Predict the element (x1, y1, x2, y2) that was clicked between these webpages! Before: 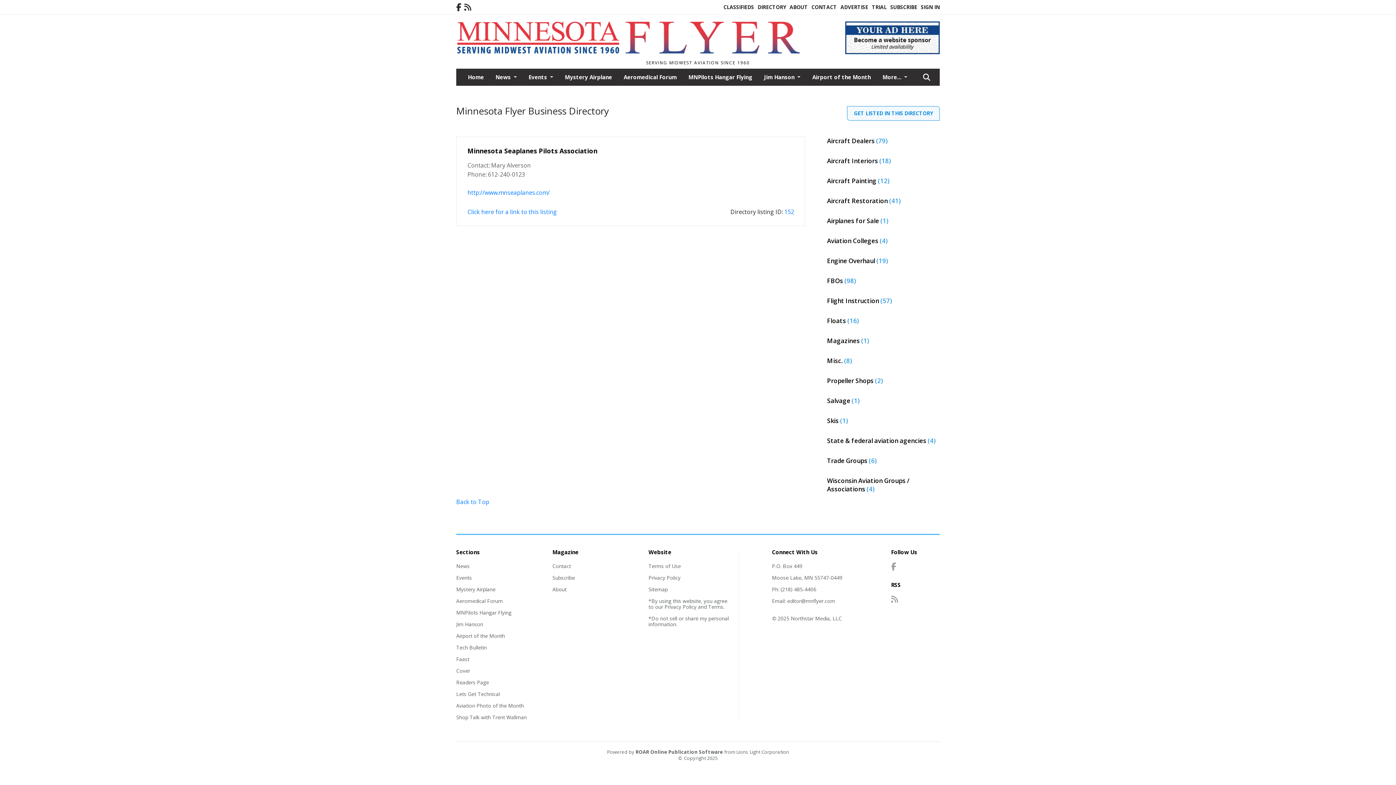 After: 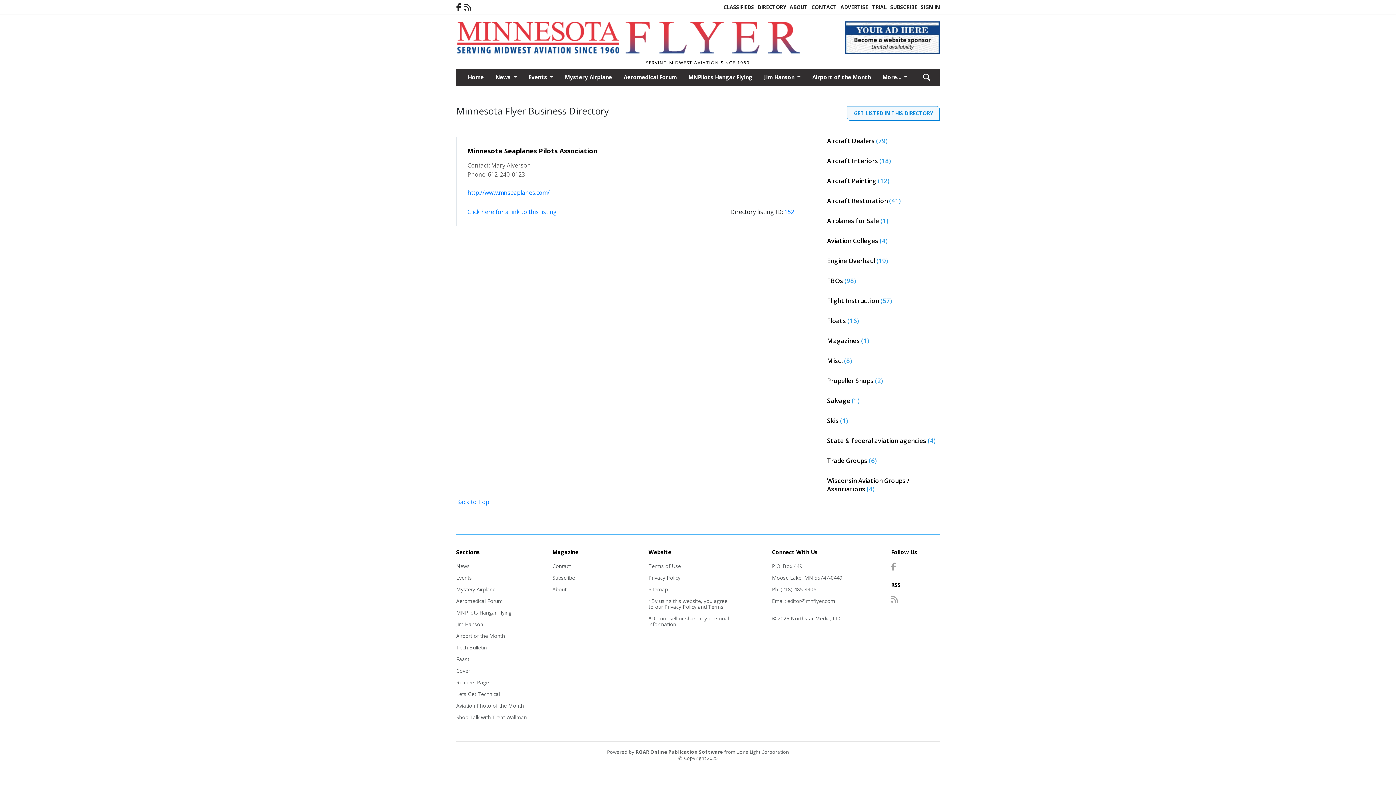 Action: bbox: (891, 561, 896, 572)